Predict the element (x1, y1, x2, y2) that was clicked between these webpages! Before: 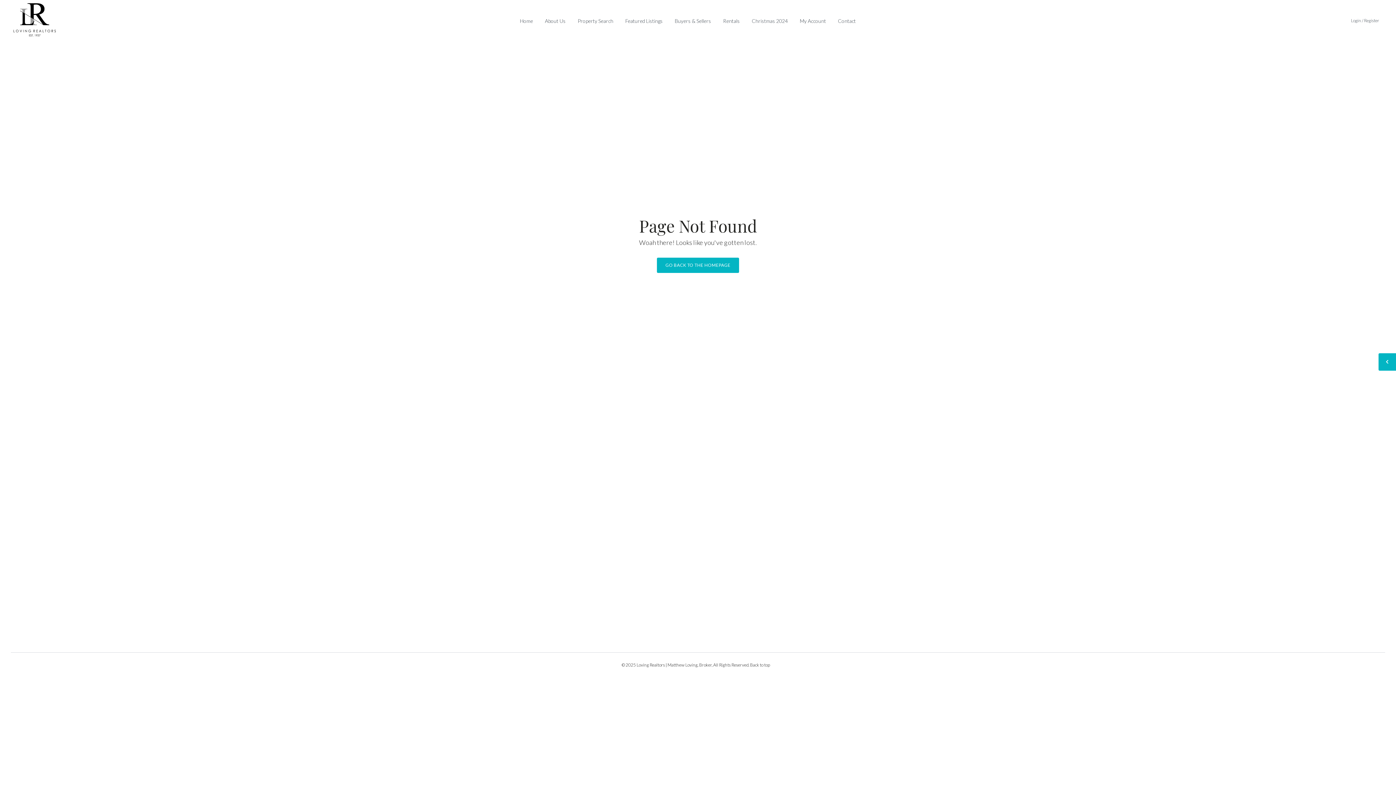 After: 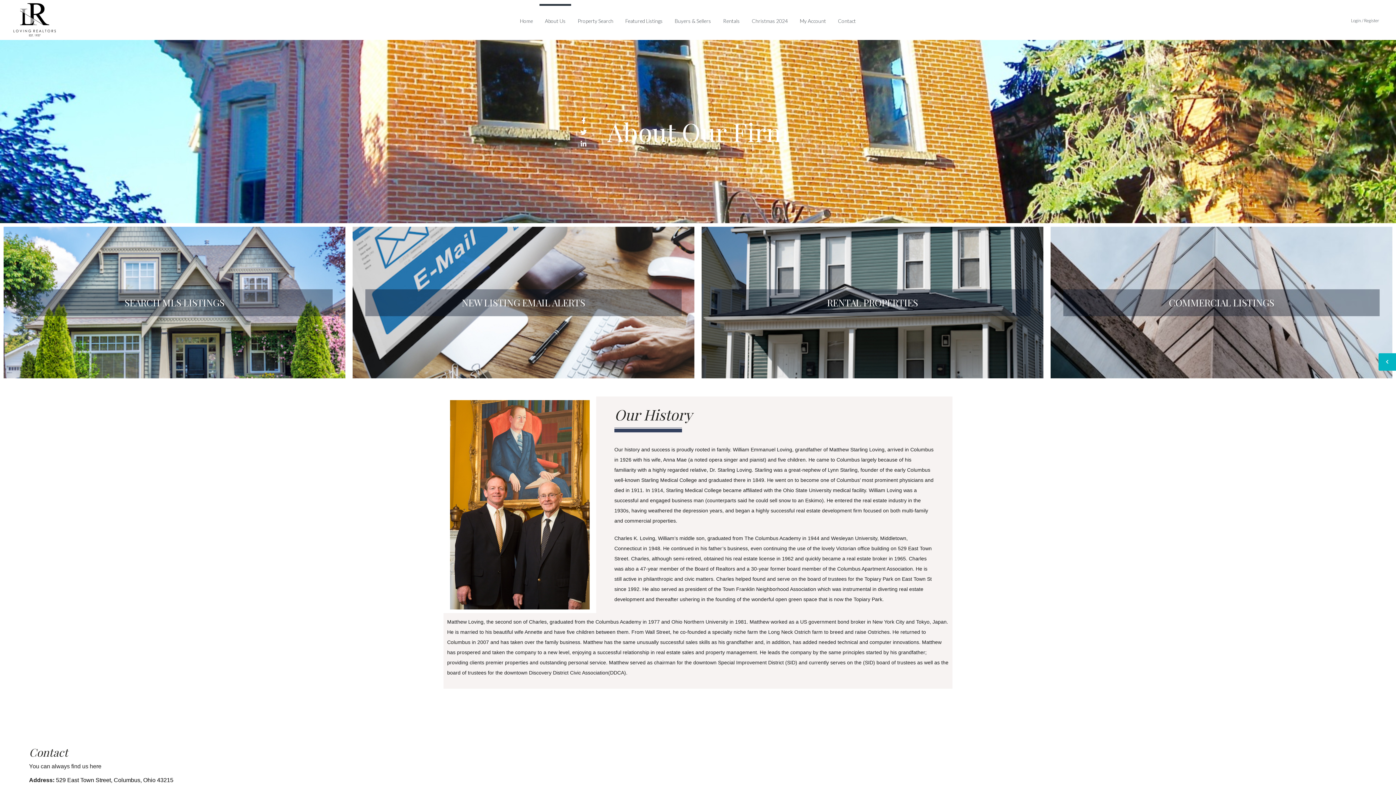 Action: label: About Us bbox: (539, 3, 571, 36)